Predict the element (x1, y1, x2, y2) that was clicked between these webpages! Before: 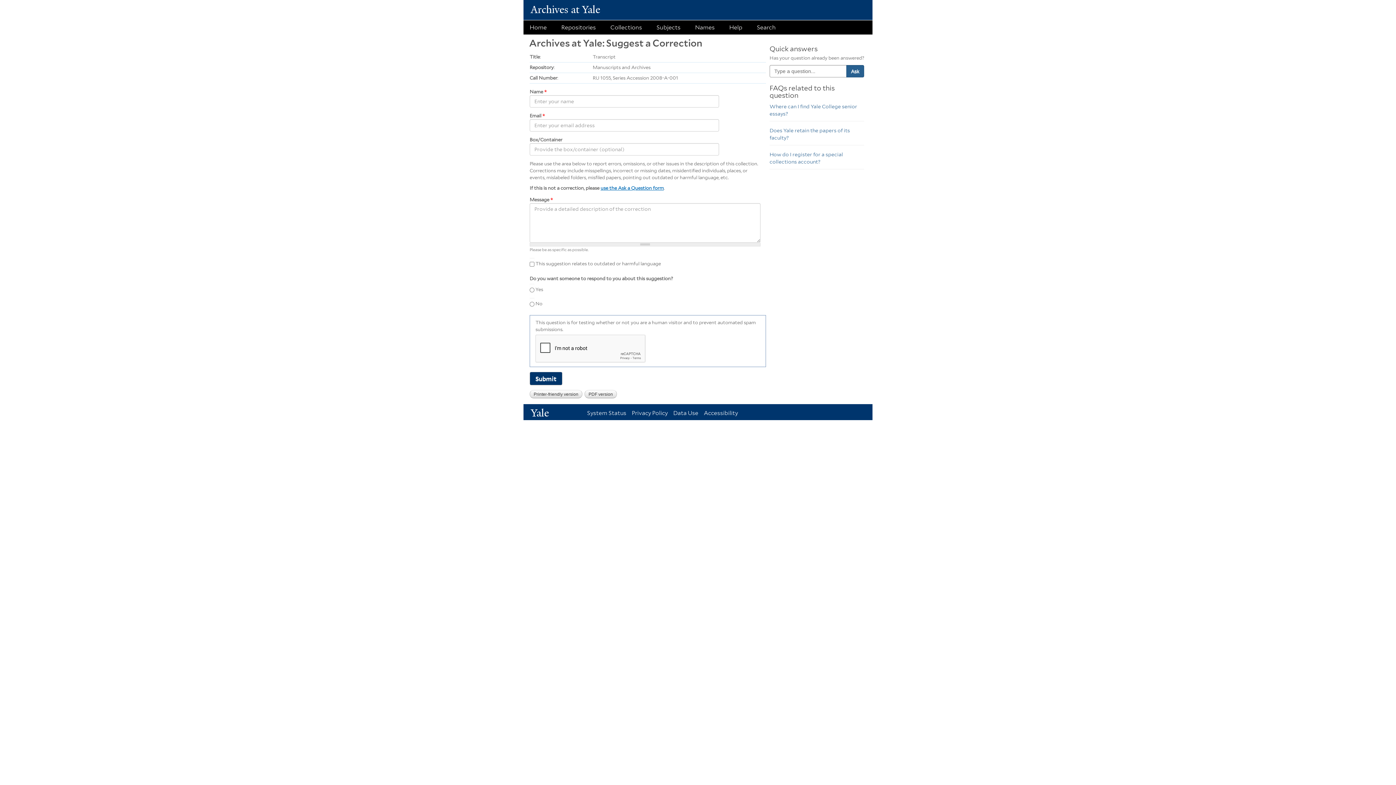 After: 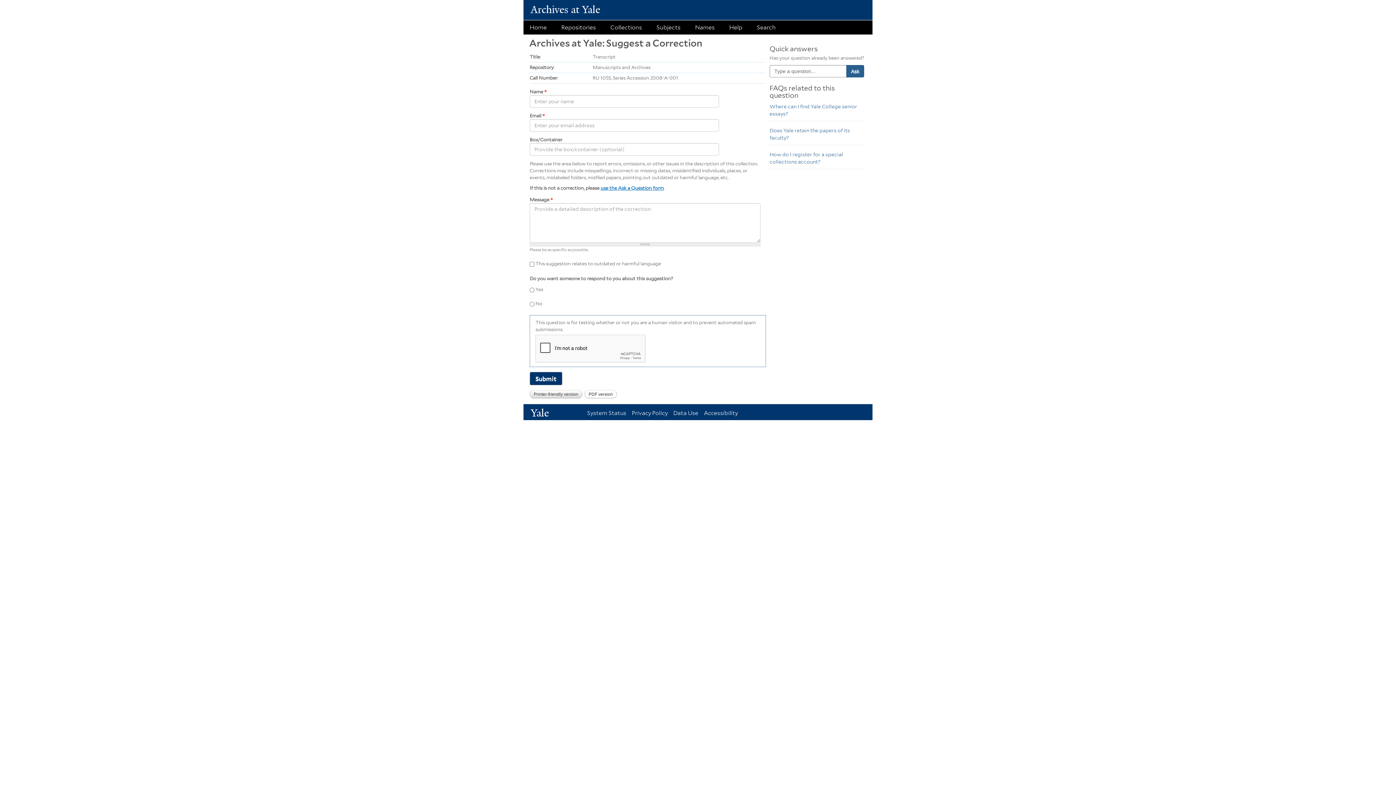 Action: label: PDF version bbox: (584, 390, 617, 398)